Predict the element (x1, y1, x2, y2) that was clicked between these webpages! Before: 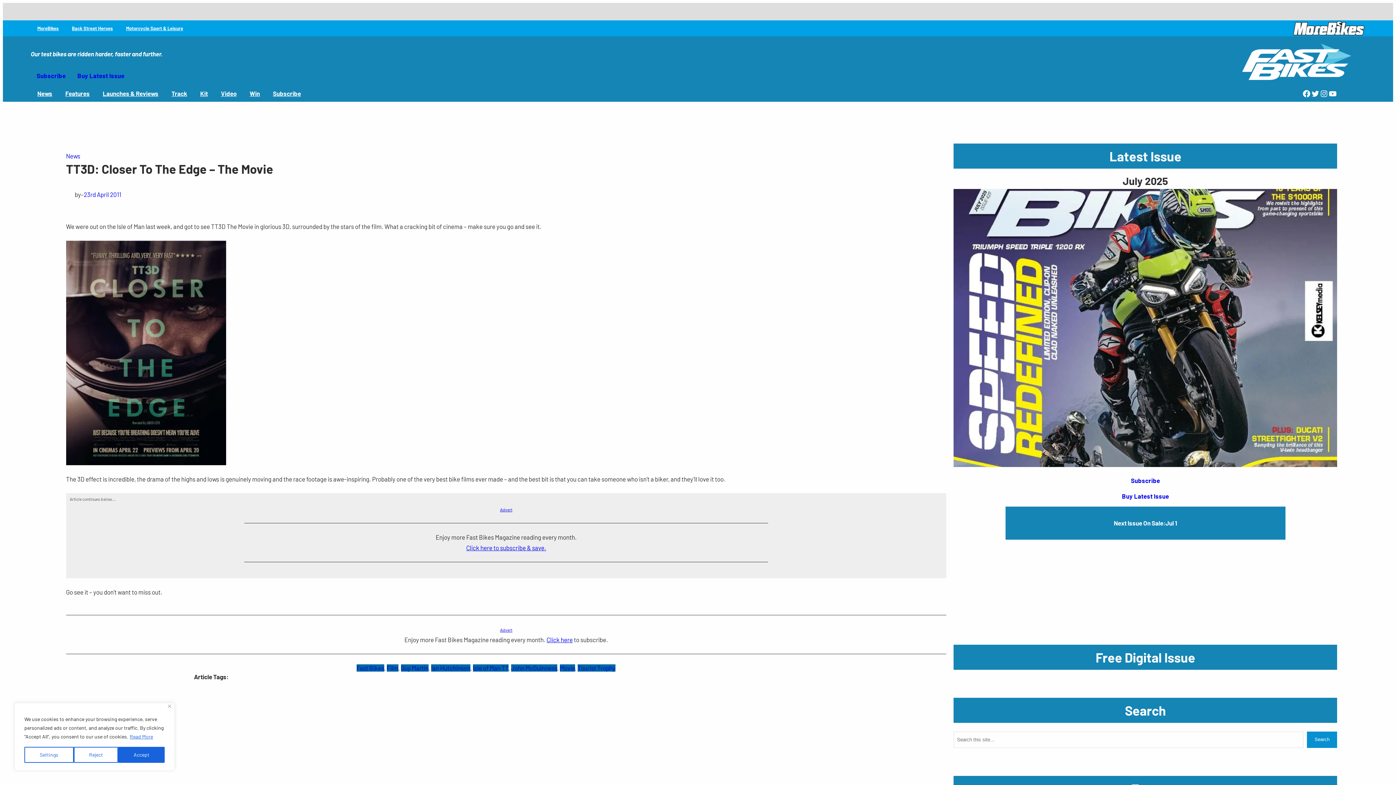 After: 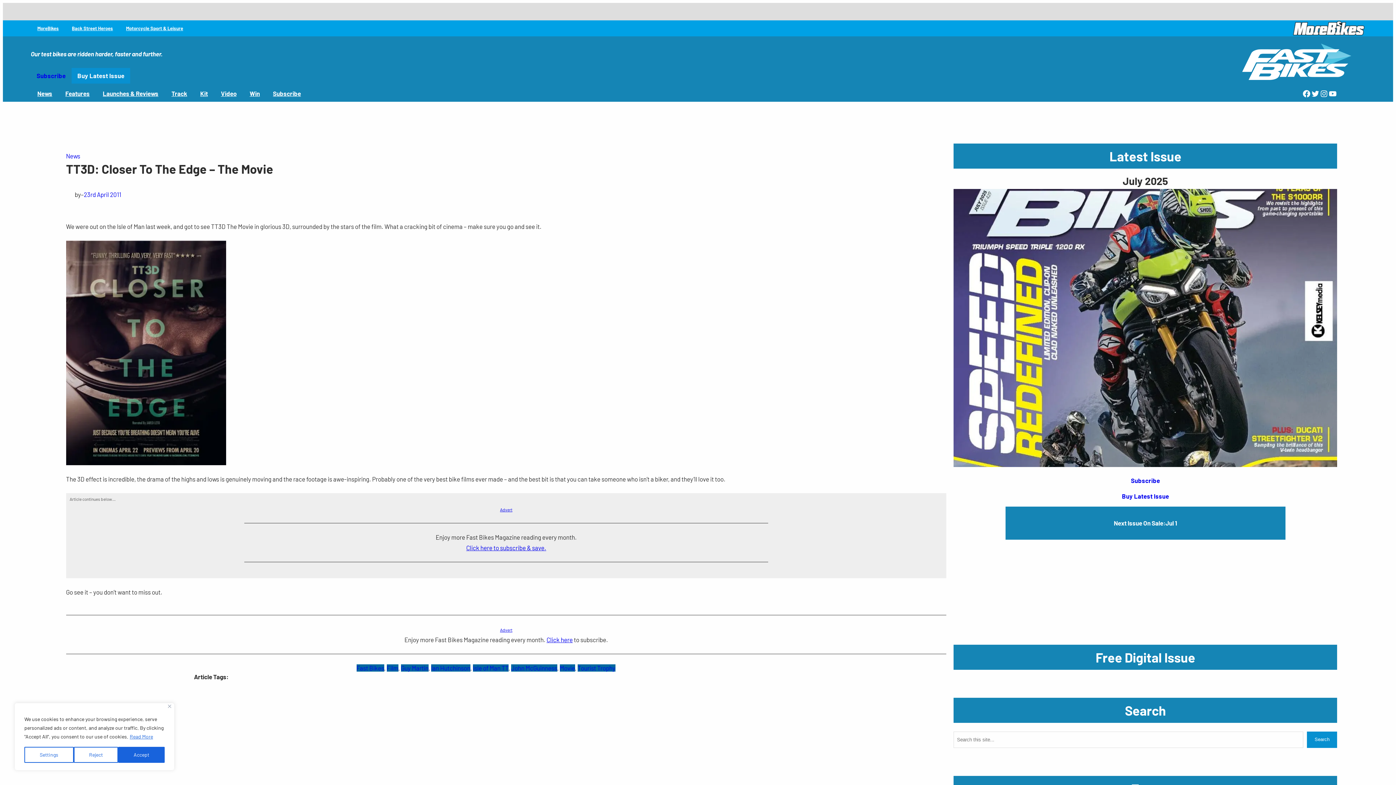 Action: label: Buy Latest Issue bbox: (71, 68, 130, 83)